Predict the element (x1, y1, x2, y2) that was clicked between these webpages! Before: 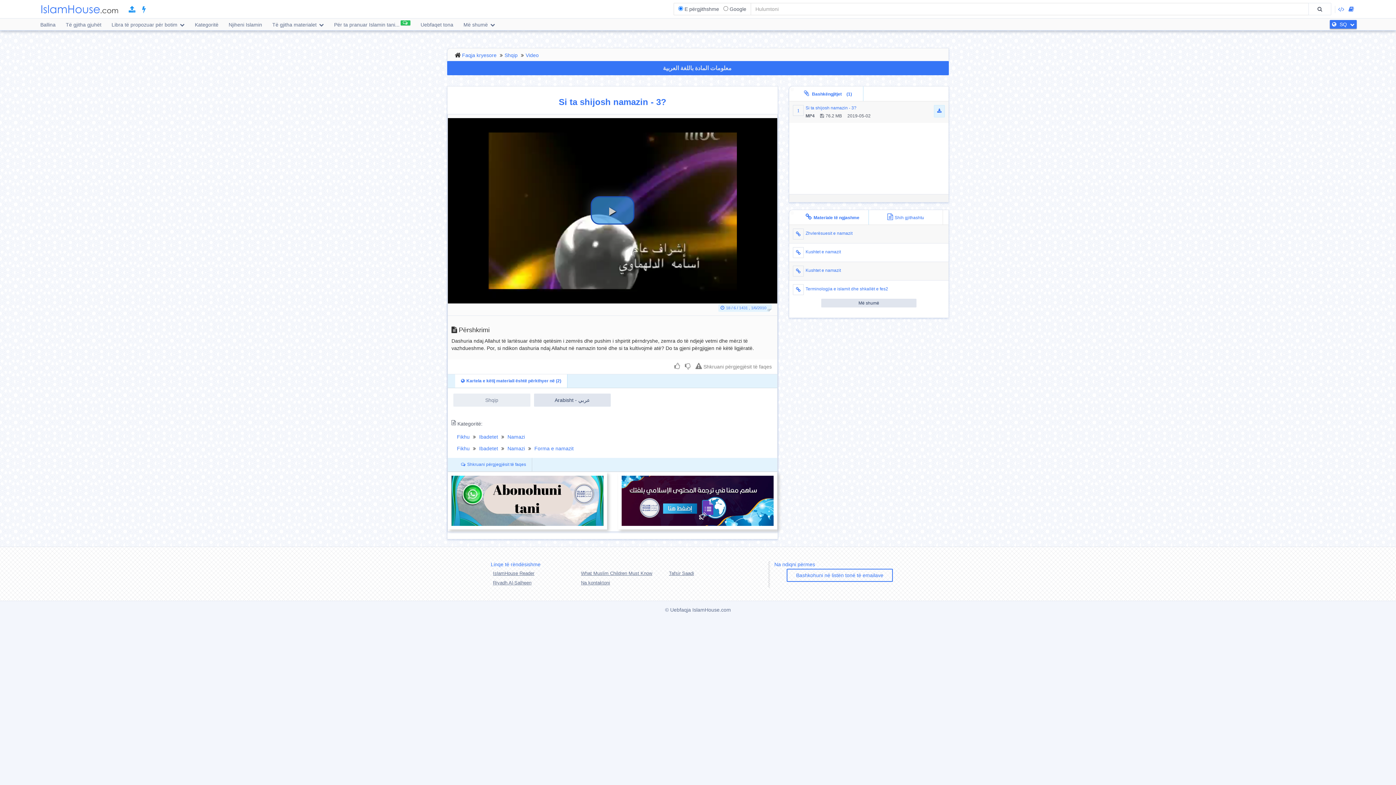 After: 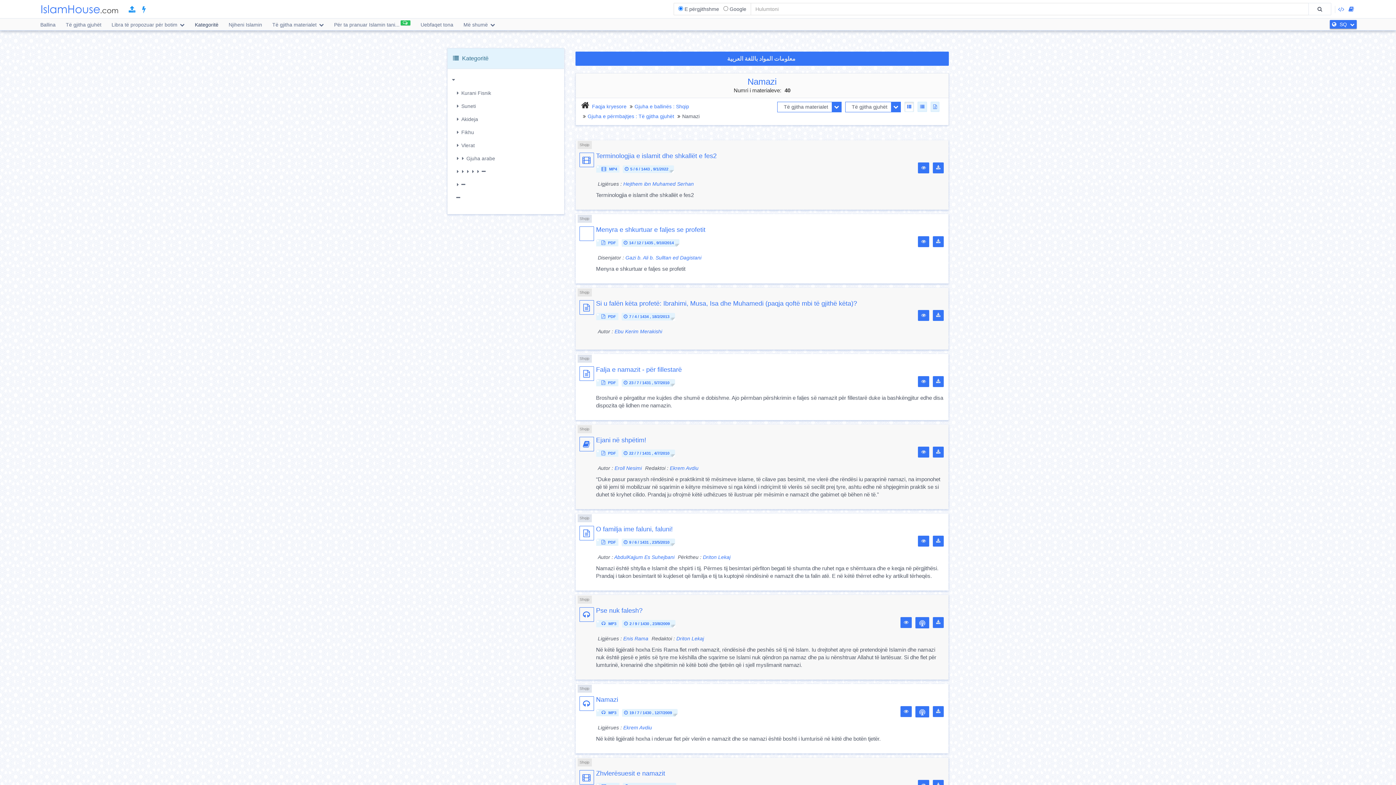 Action: bbox: (507, 434, 525, 439) label: Namazi